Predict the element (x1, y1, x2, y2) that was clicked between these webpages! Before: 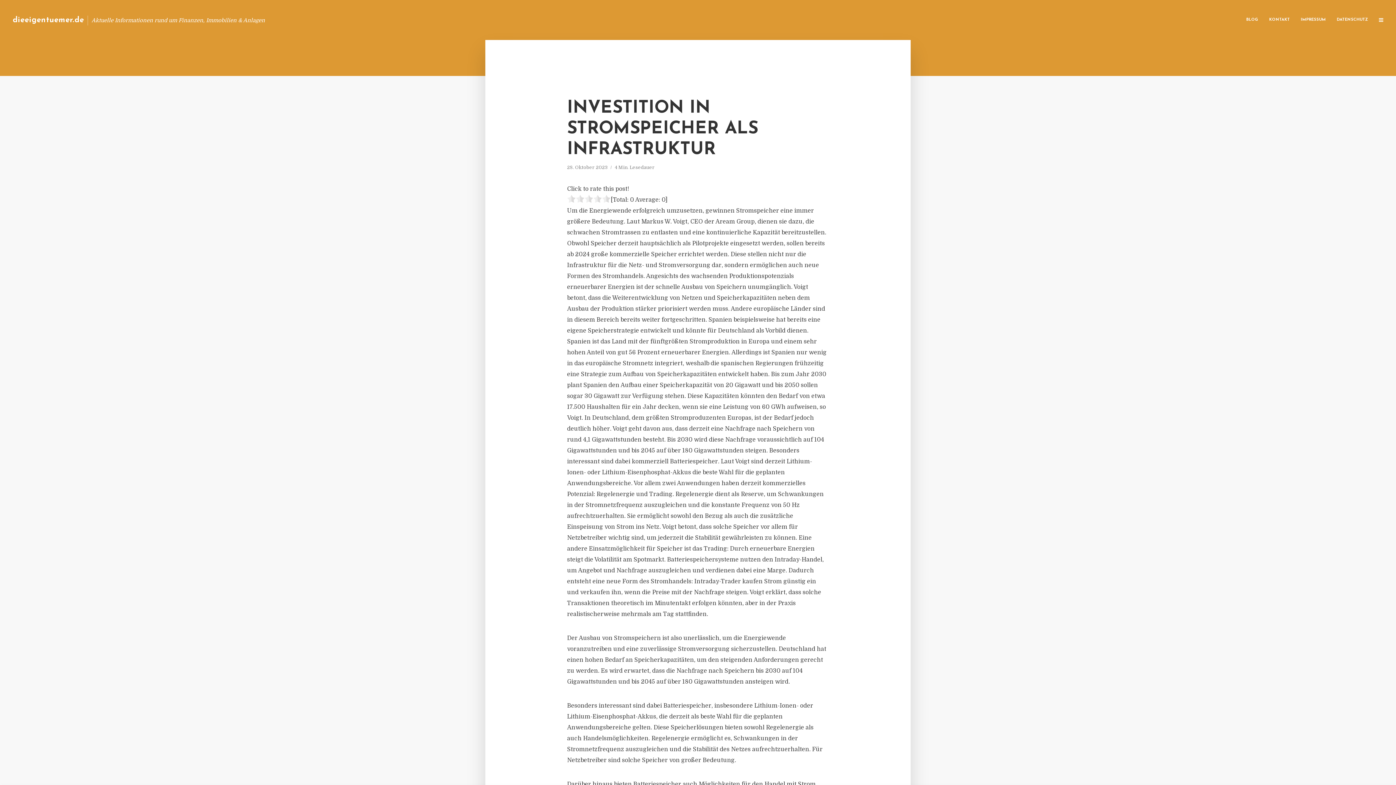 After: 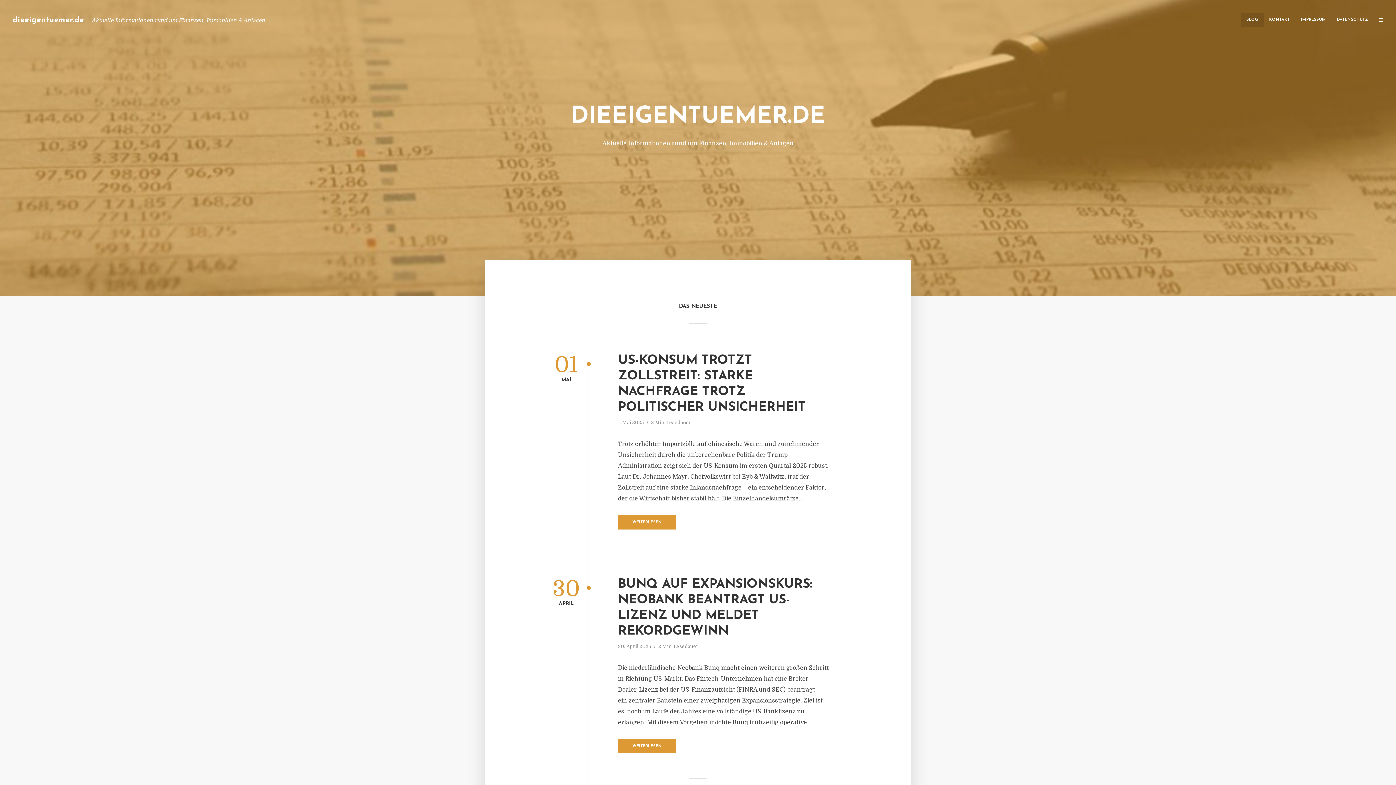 Action: bbox: (1241, 12, 1264, 27) label: BLOG